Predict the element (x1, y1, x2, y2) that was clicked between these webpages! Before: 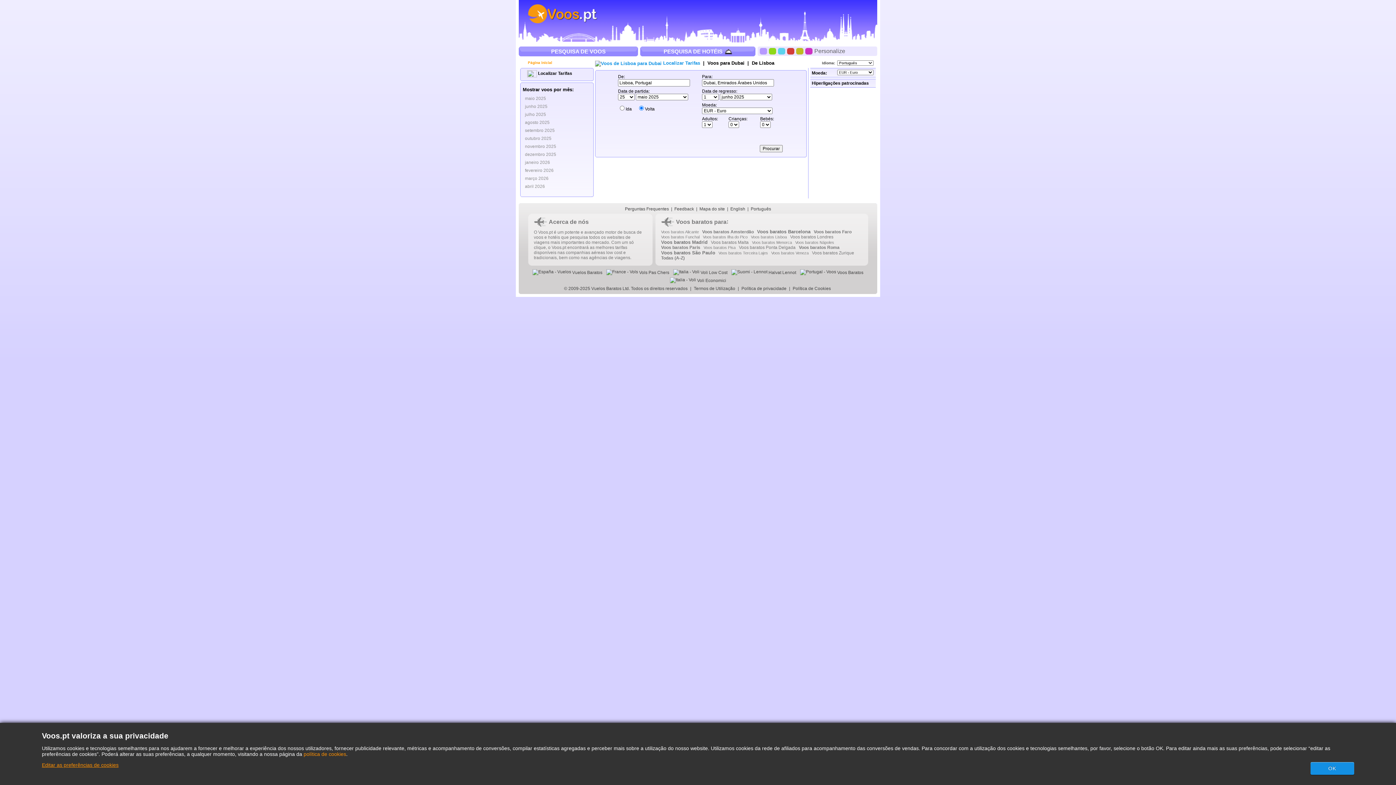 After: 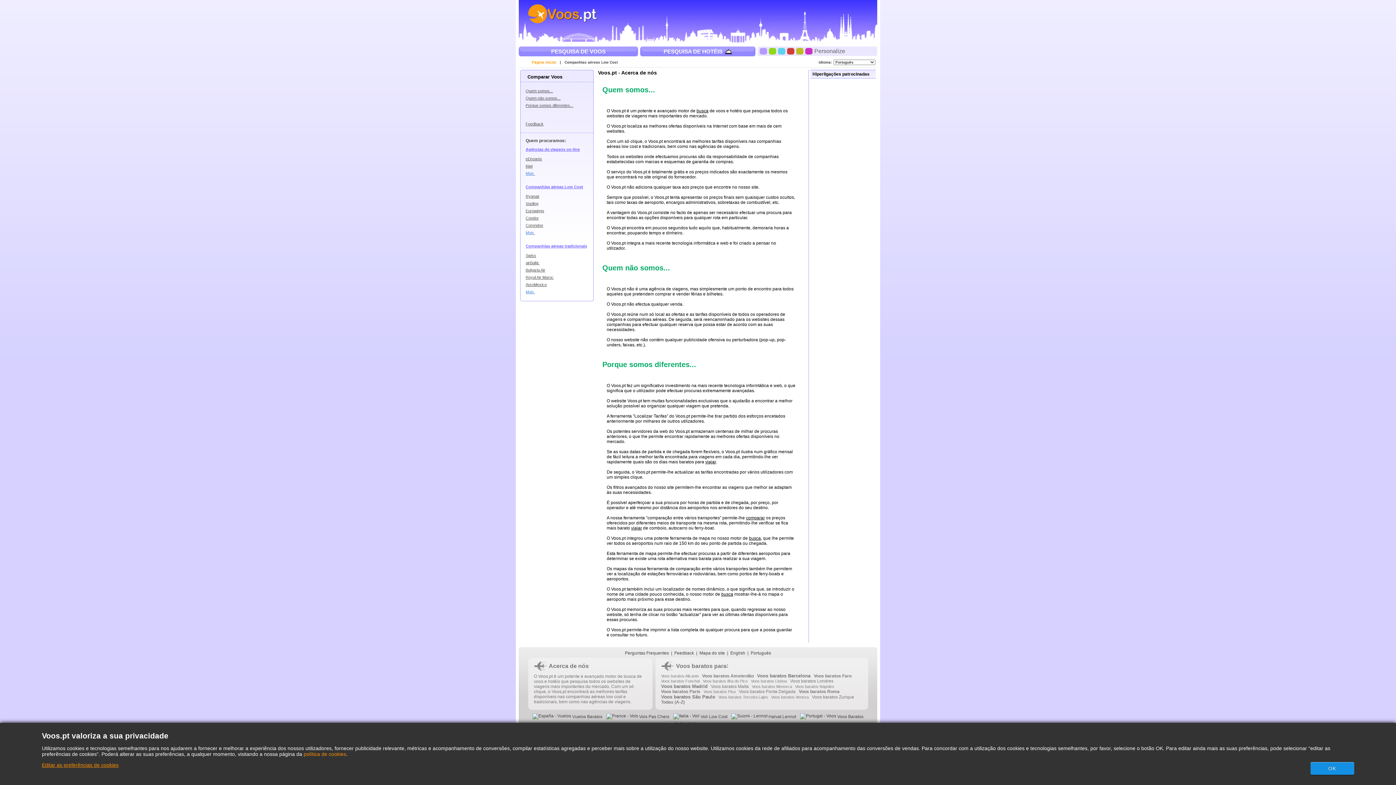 Action: bbox: (548, 218, 588, 225) label: Acerca de nós